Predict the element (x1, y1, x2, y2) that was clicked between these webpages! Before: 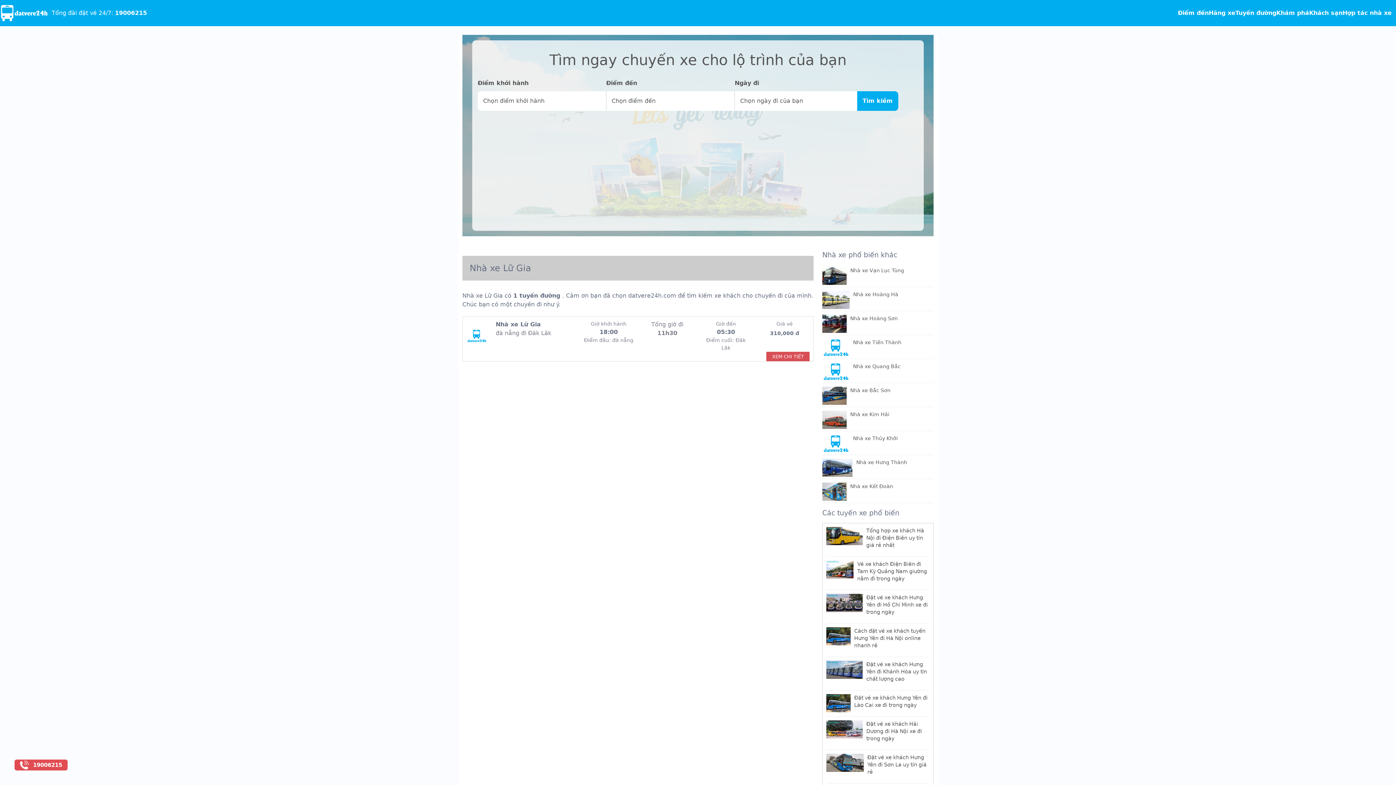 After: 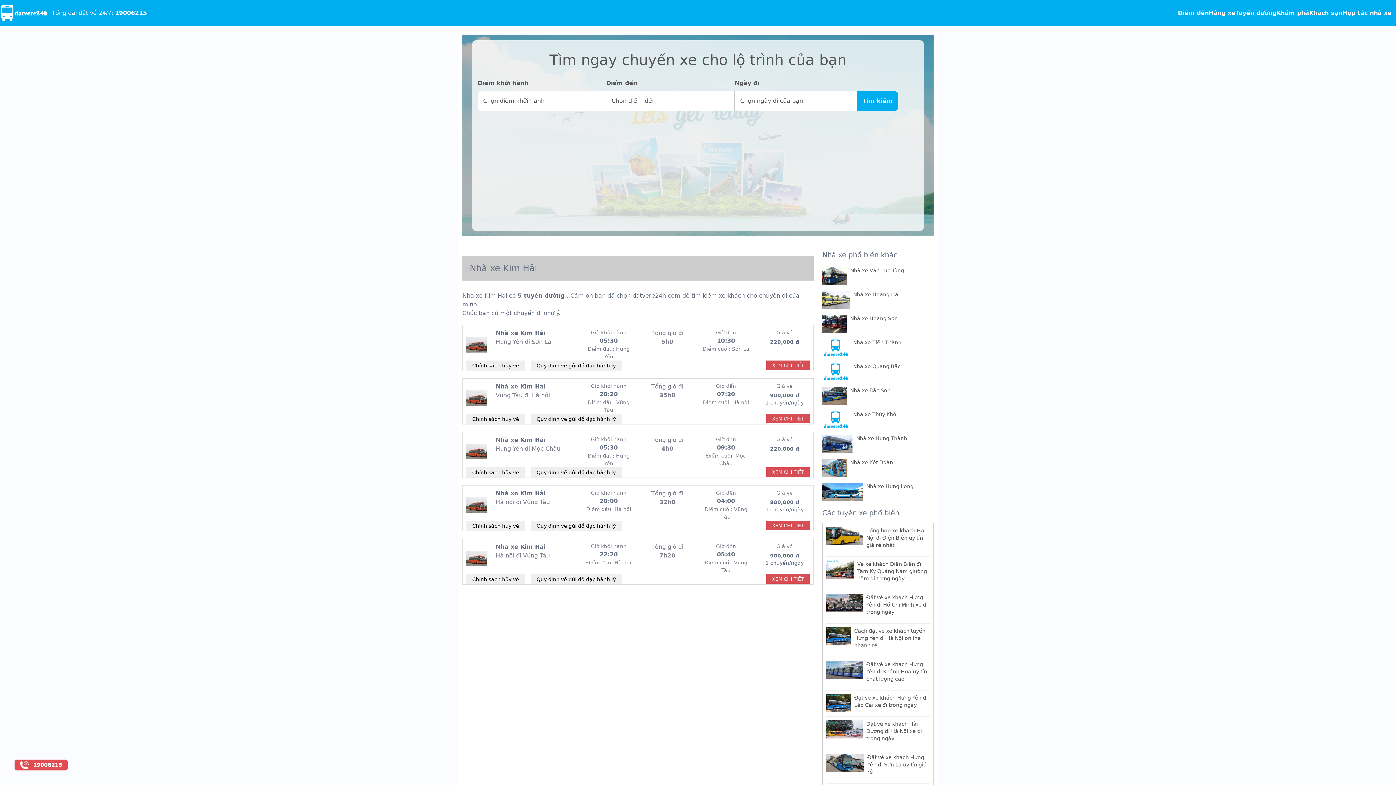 Action: label: Nhà xe Kim Hải bbox: (846, 410, 889, 429)